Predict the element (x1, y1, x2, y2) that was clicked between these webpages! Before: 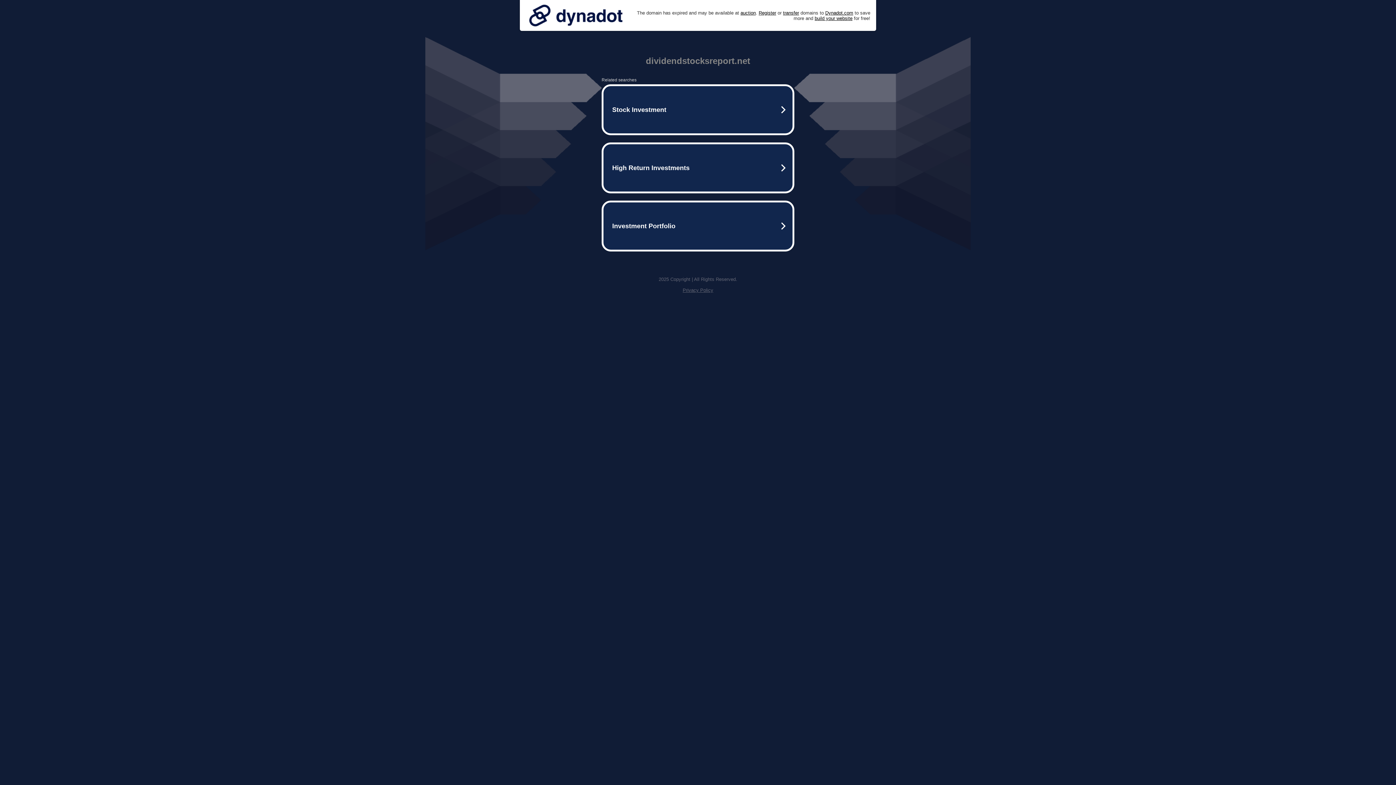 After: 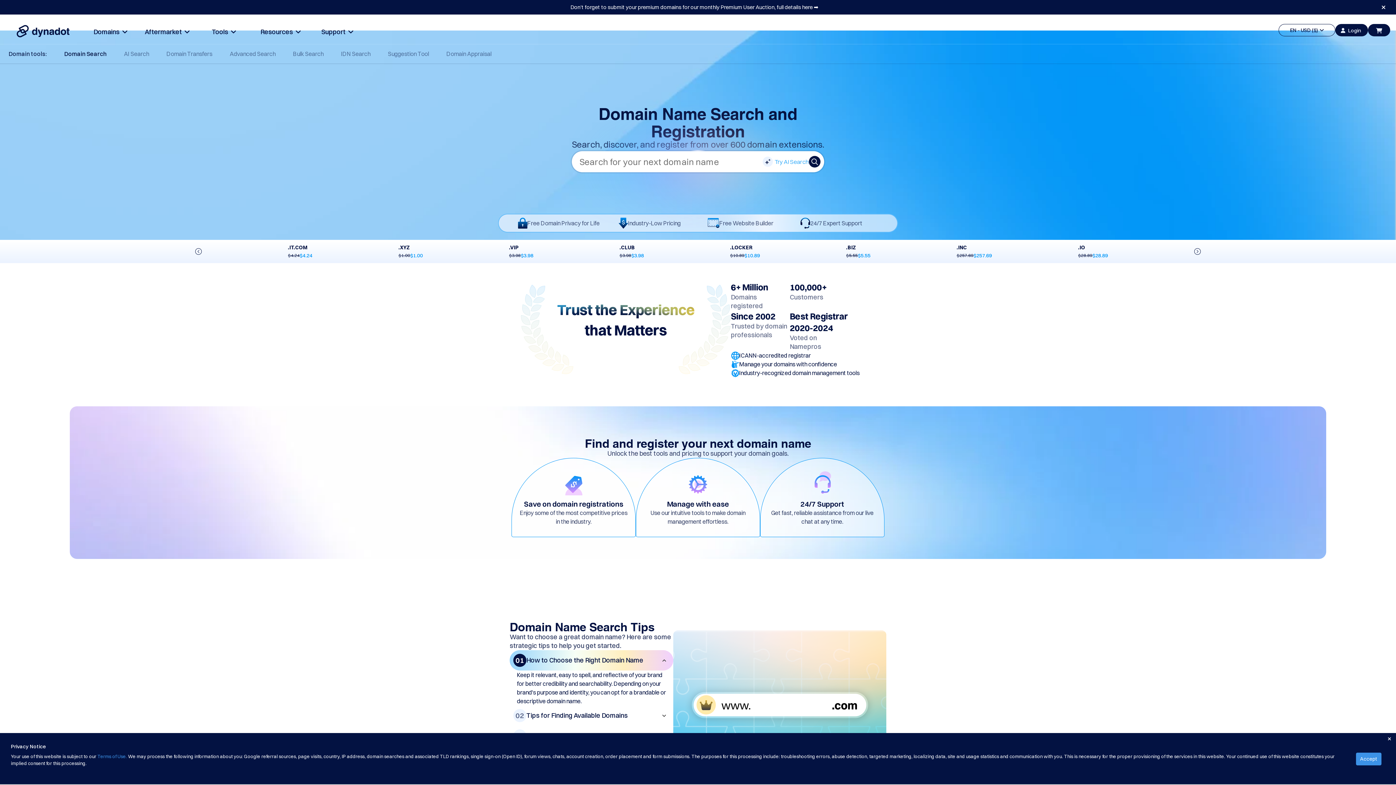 Action: label: Register bbox: (758, 10, 776, 15)